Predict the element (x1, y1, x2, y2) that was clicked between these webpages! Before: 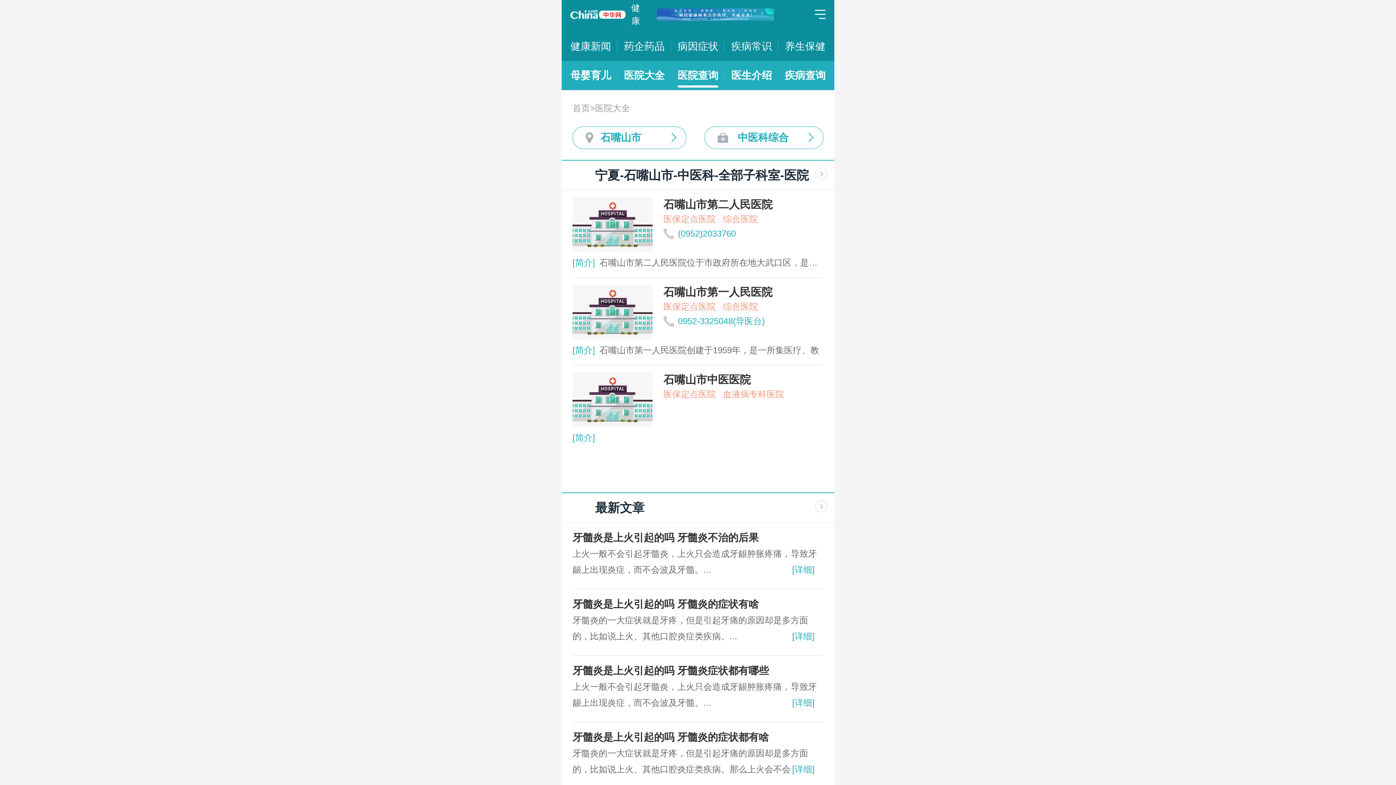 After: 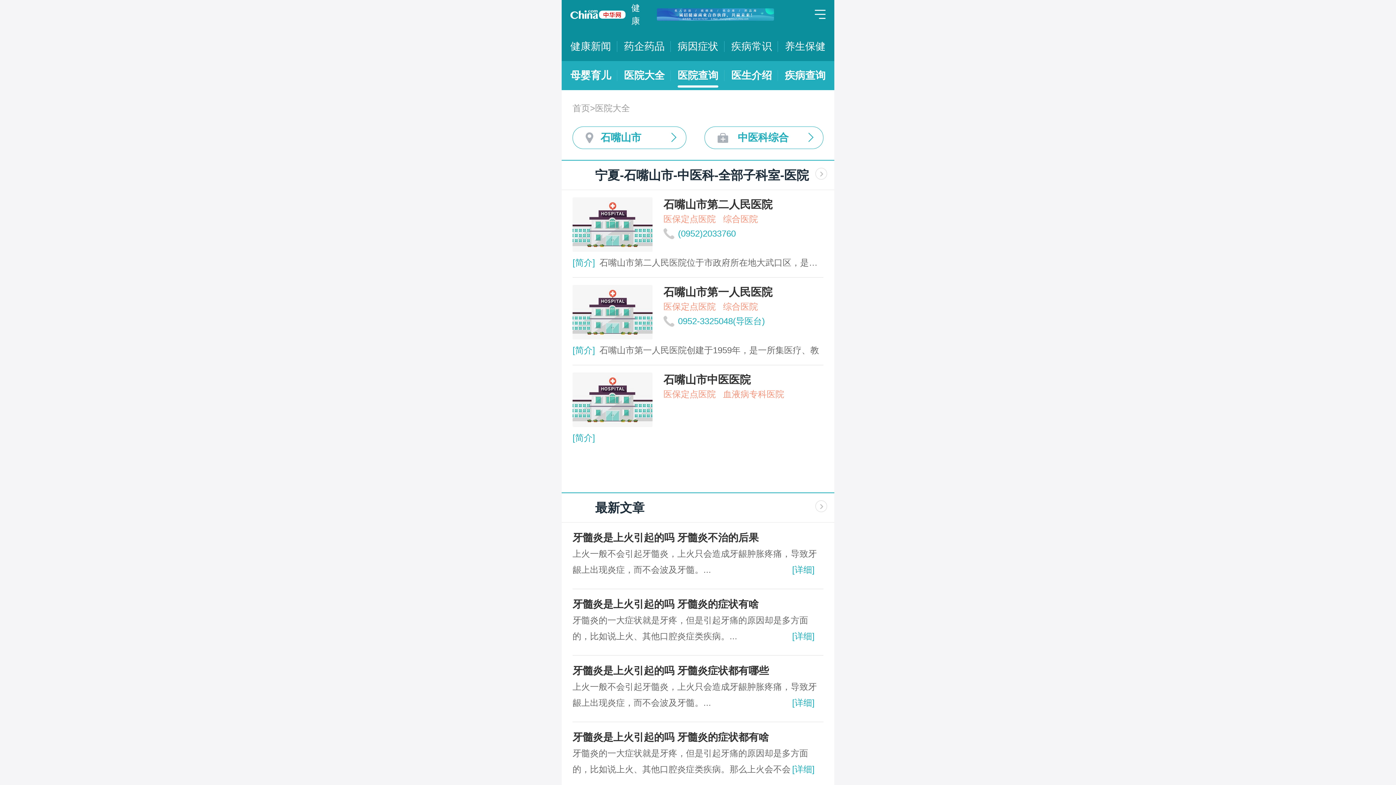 Action: bbox: (657, 8, 774, 20)